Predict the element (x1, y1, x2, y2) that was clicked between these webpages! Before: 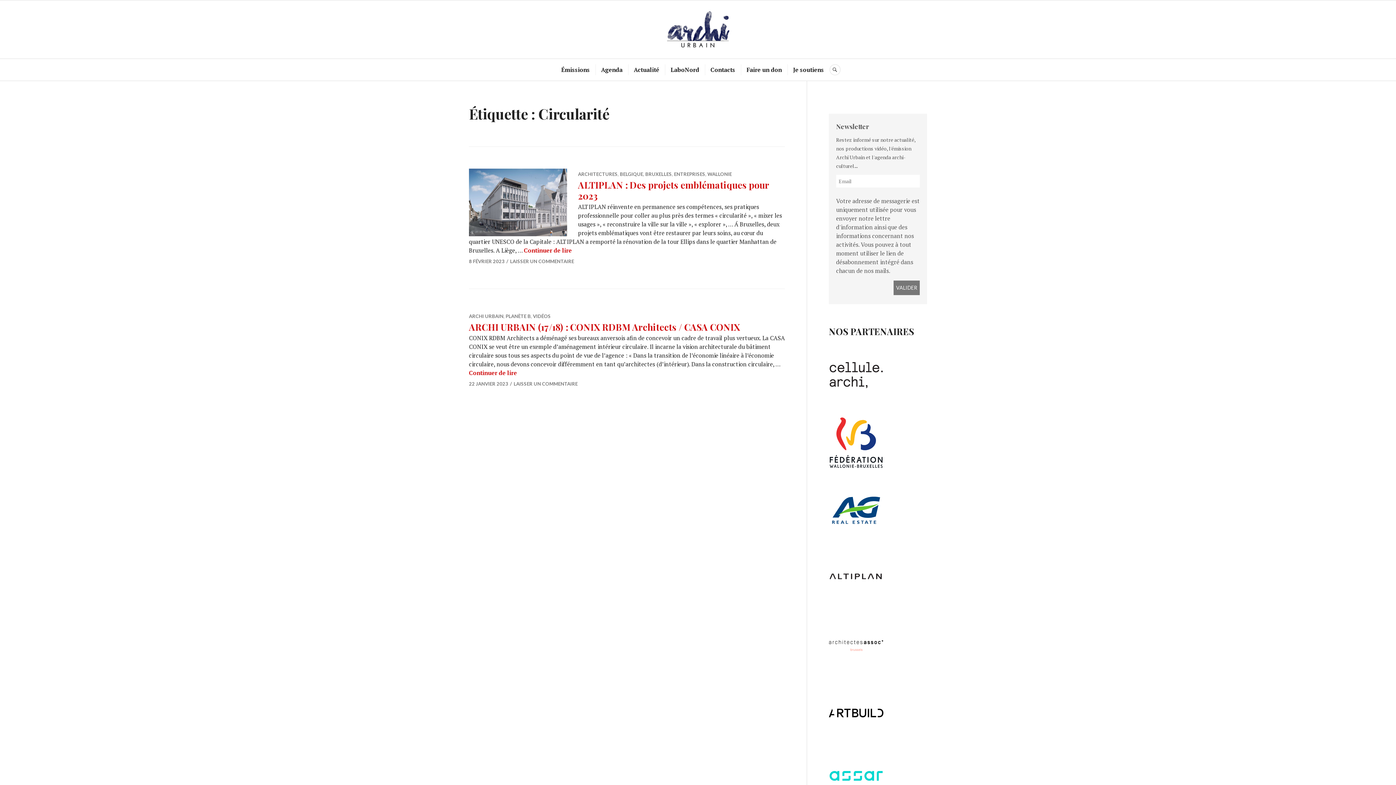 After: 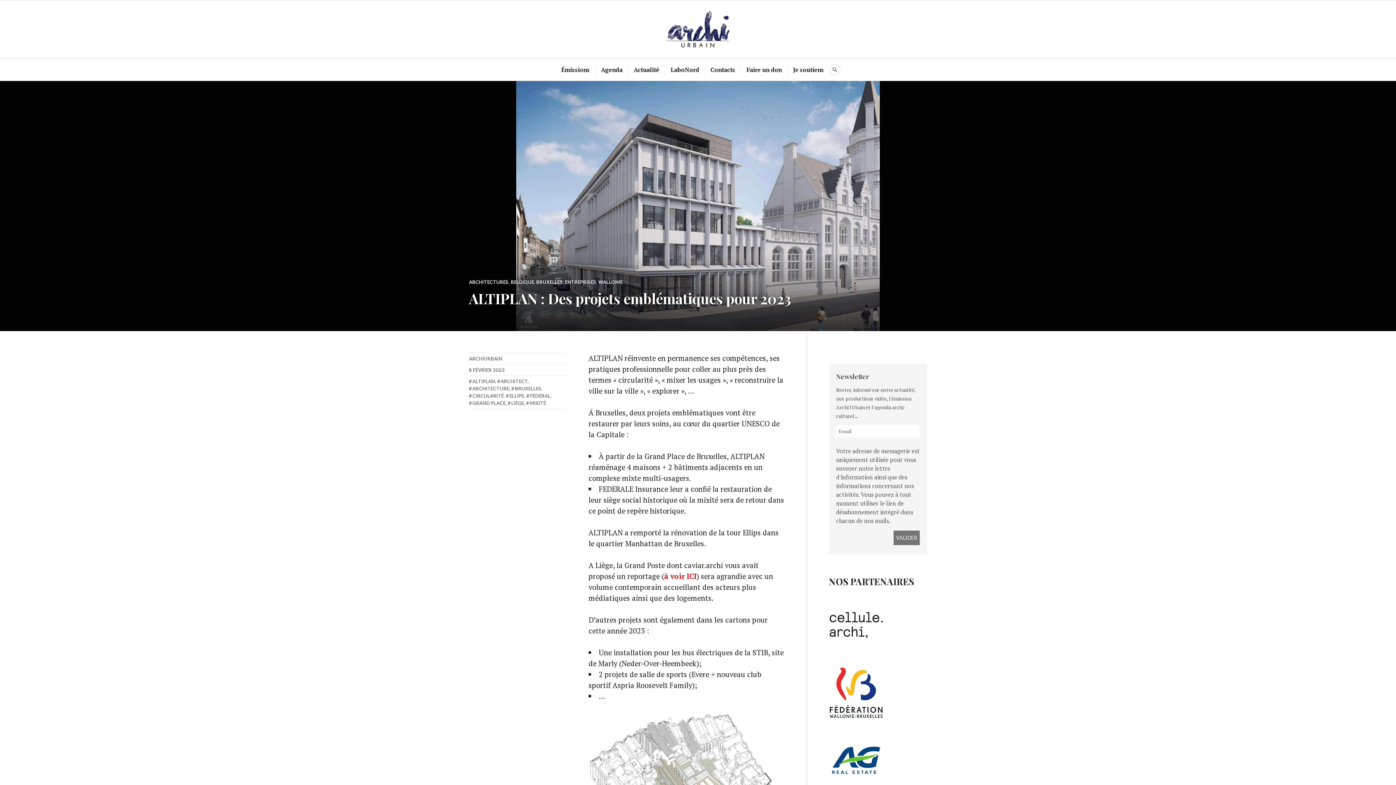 Action: bbox: (524, 246, 572, 254) label: Continuer de lire
ALTIPLAN : Des projets emblématiques pour 2023